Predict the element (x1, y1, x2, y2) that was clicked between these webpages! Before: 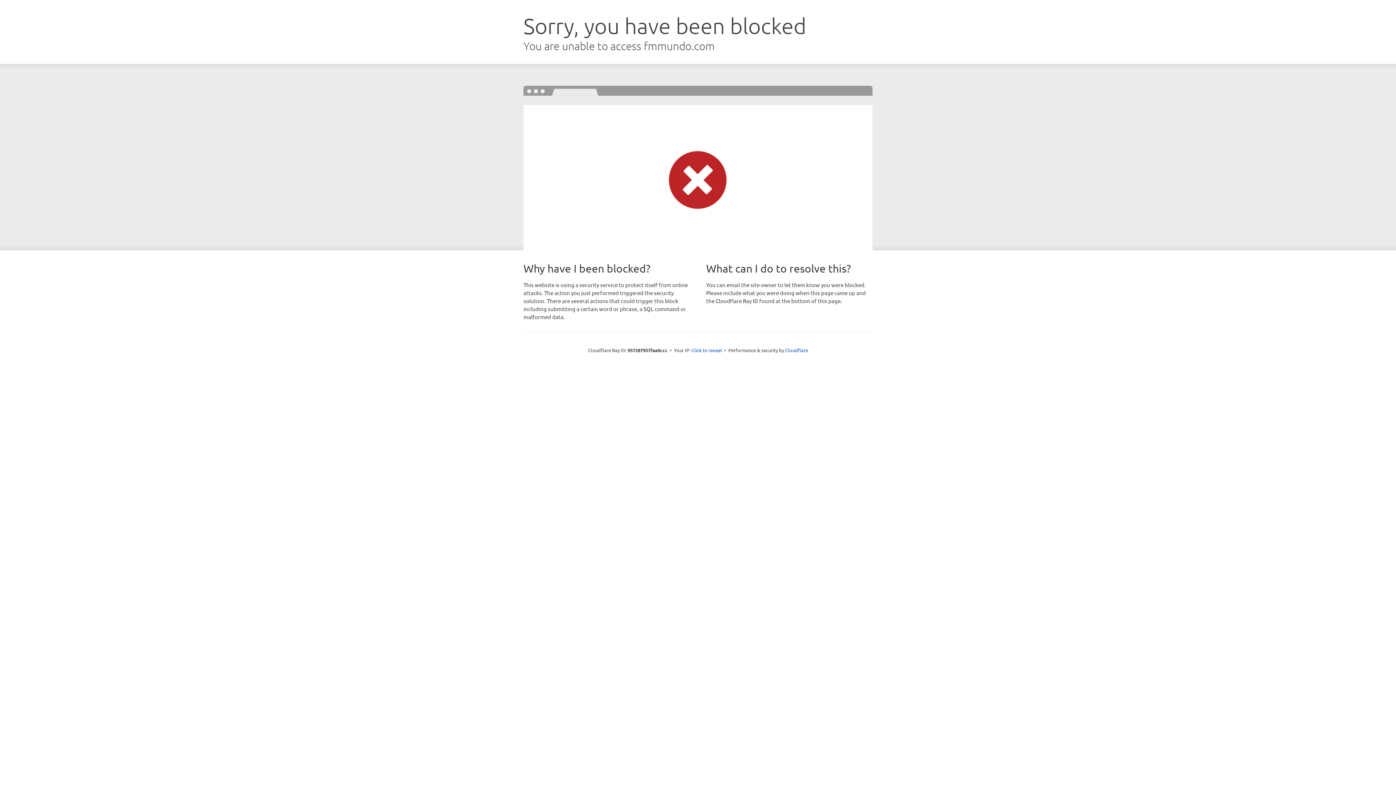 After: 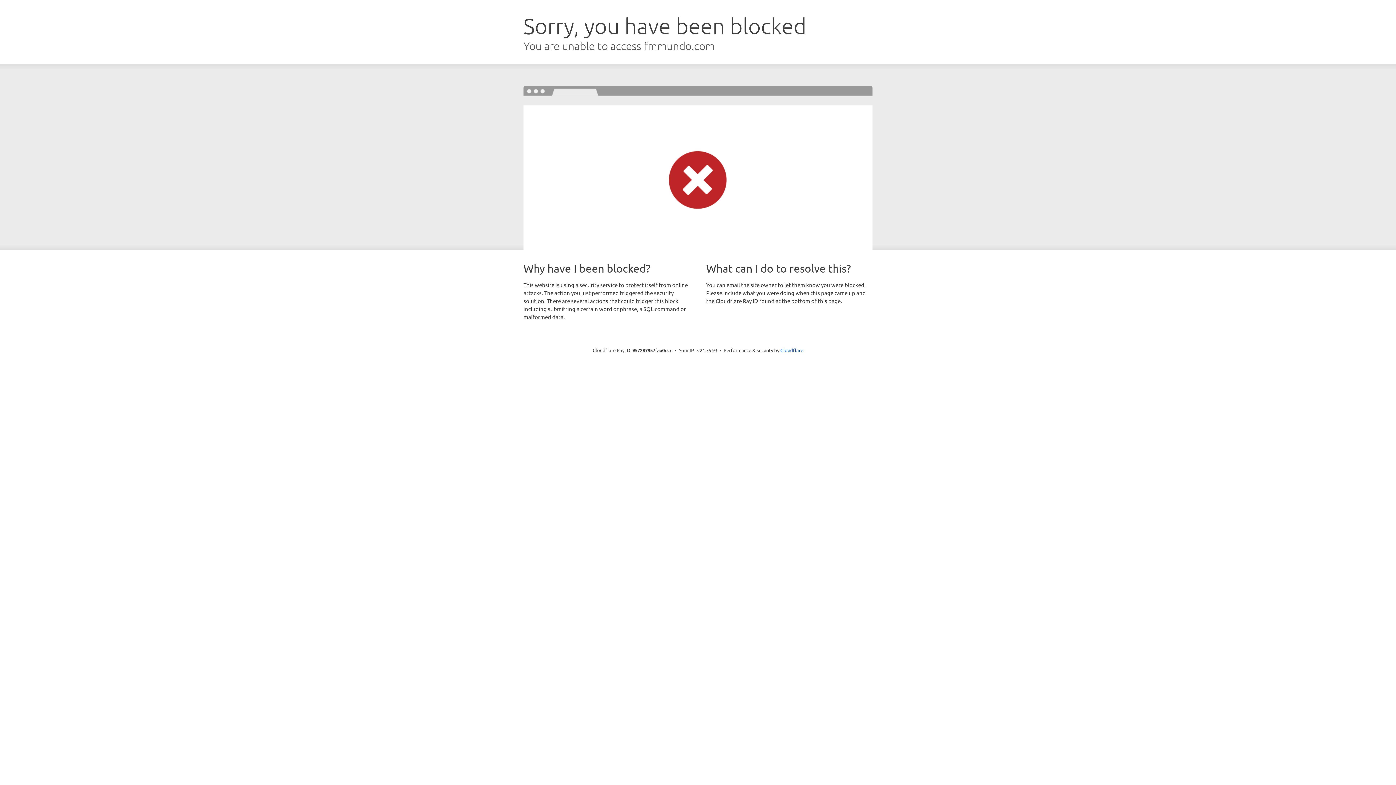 Action: bbox: (691, 346, 722, 353) label: Click to reveal